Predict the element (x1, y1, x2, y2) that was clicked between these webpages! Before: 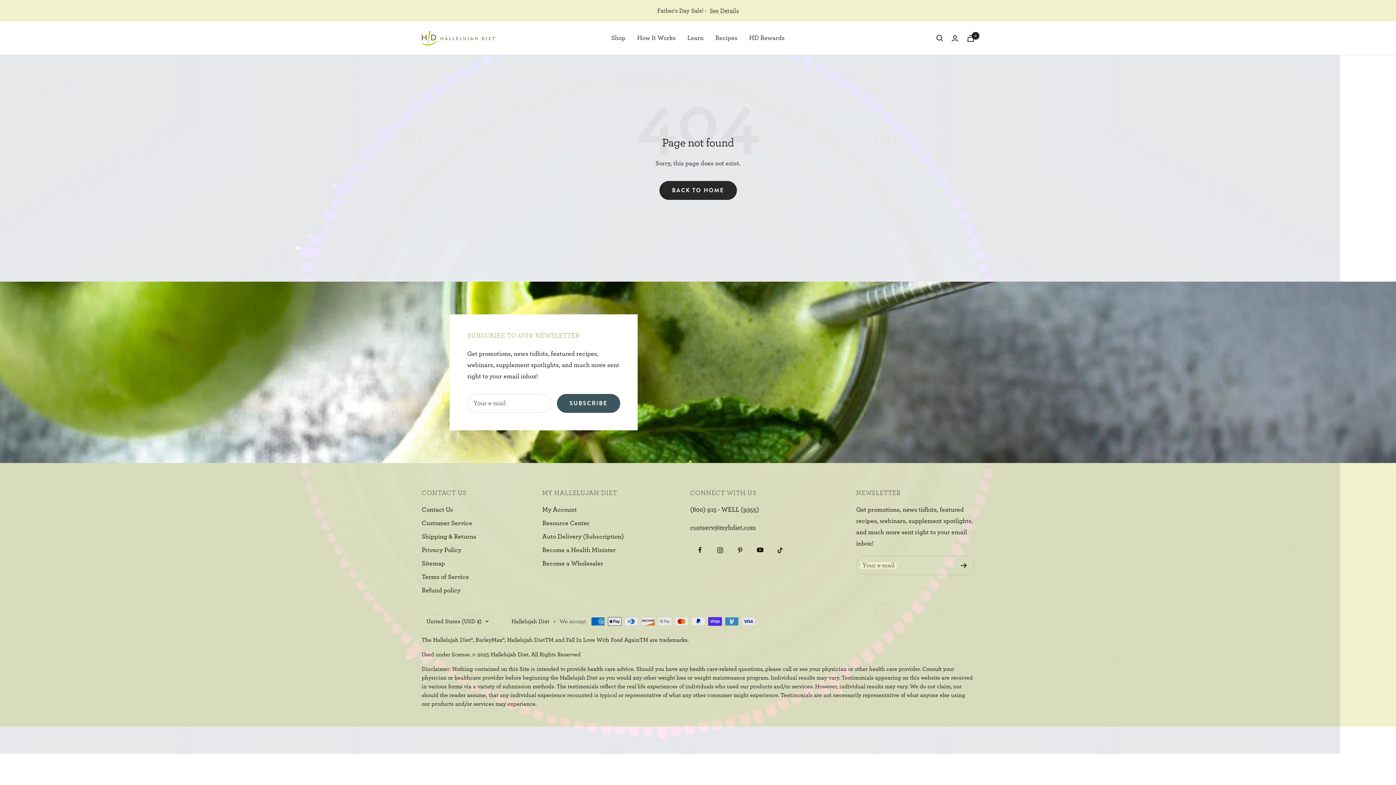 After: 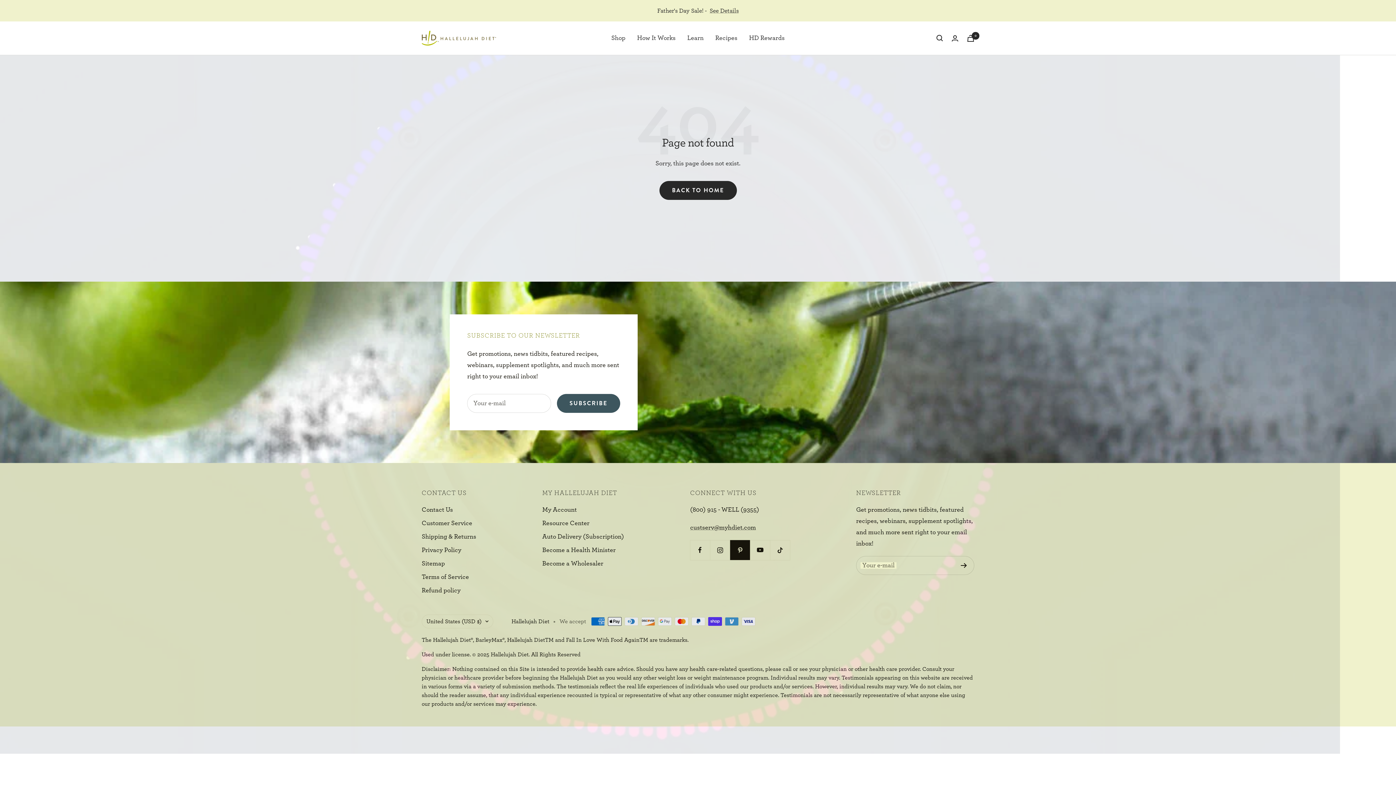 Action: bbox: (730, 540, 750, 560) label: Follow us on Pinterest